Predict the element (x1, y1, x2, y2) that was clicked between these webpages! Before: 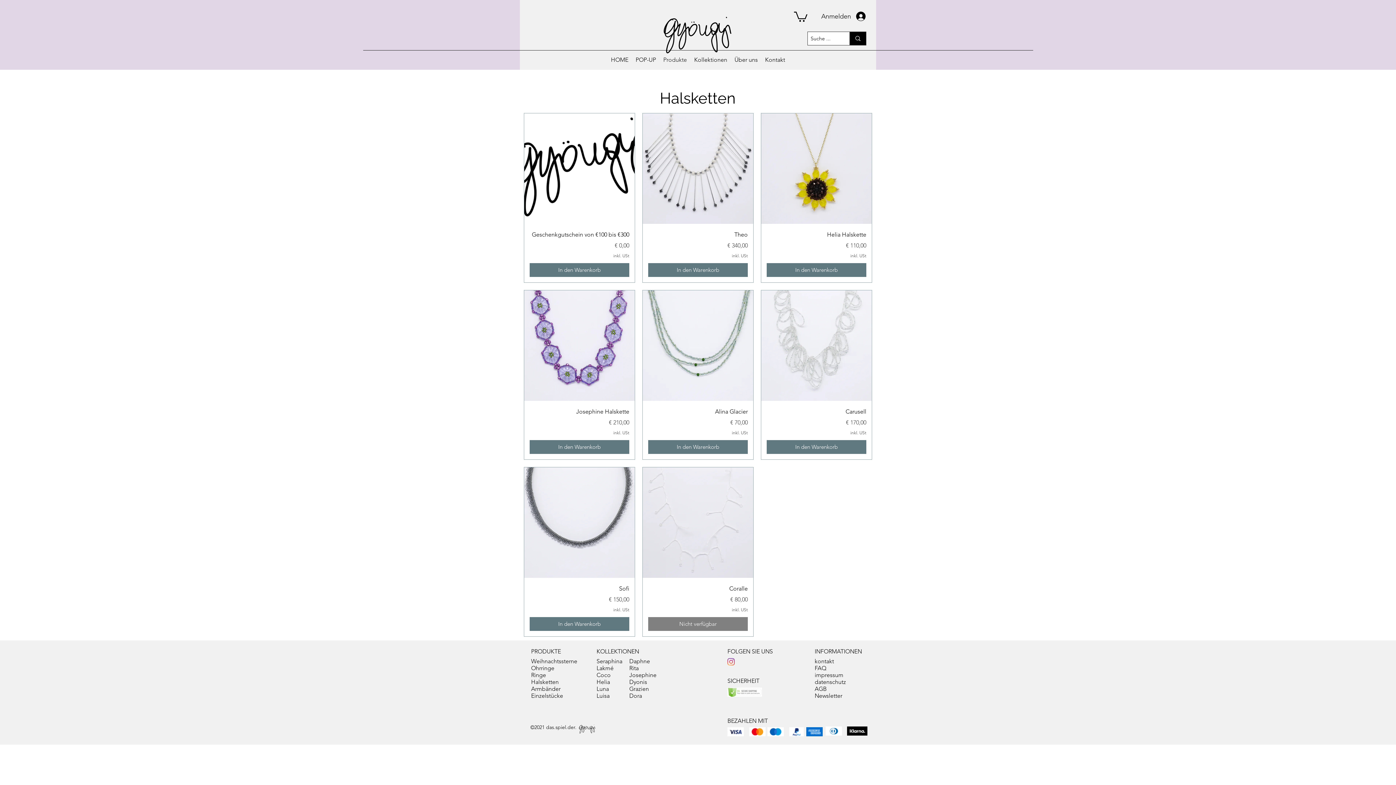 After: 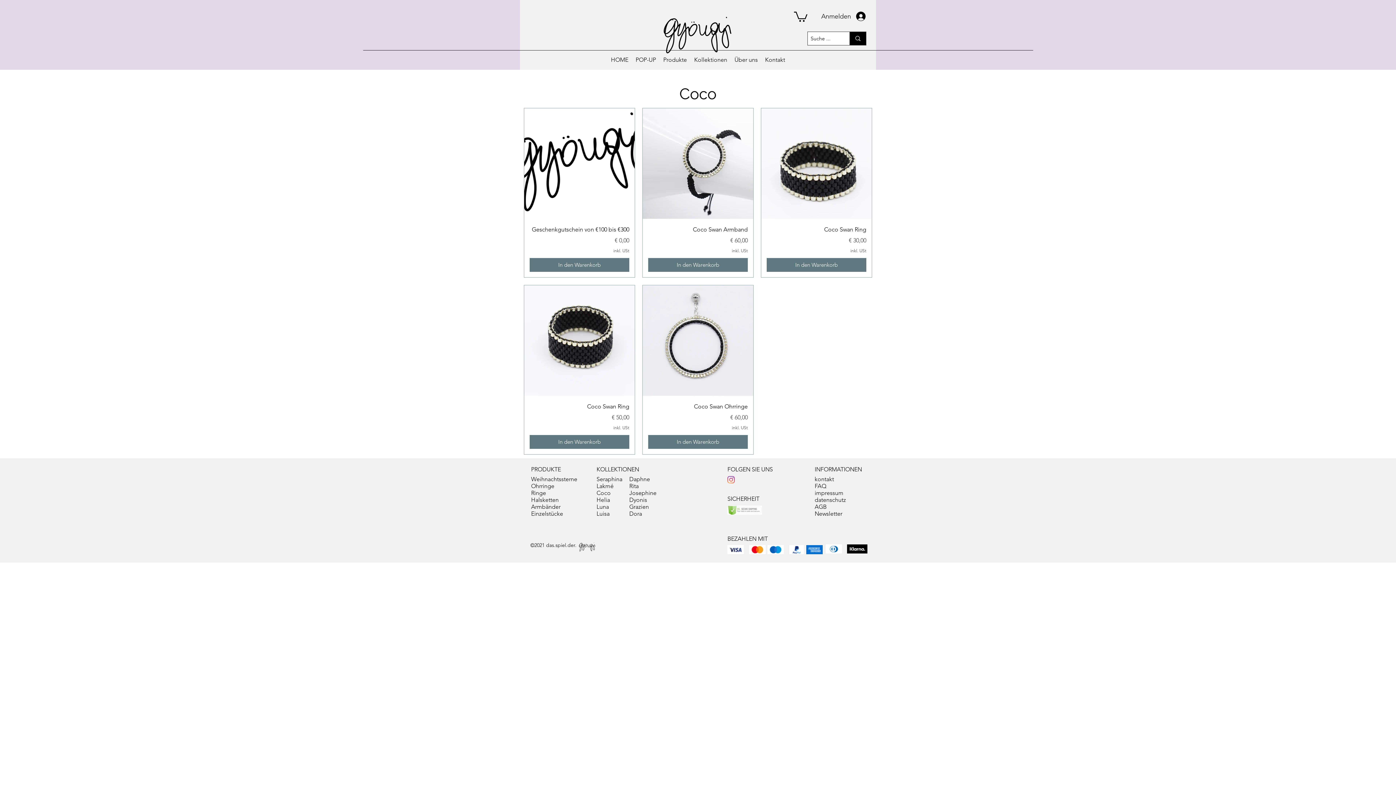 Action: label: Coco bbox: (596, 672, 610, 678)